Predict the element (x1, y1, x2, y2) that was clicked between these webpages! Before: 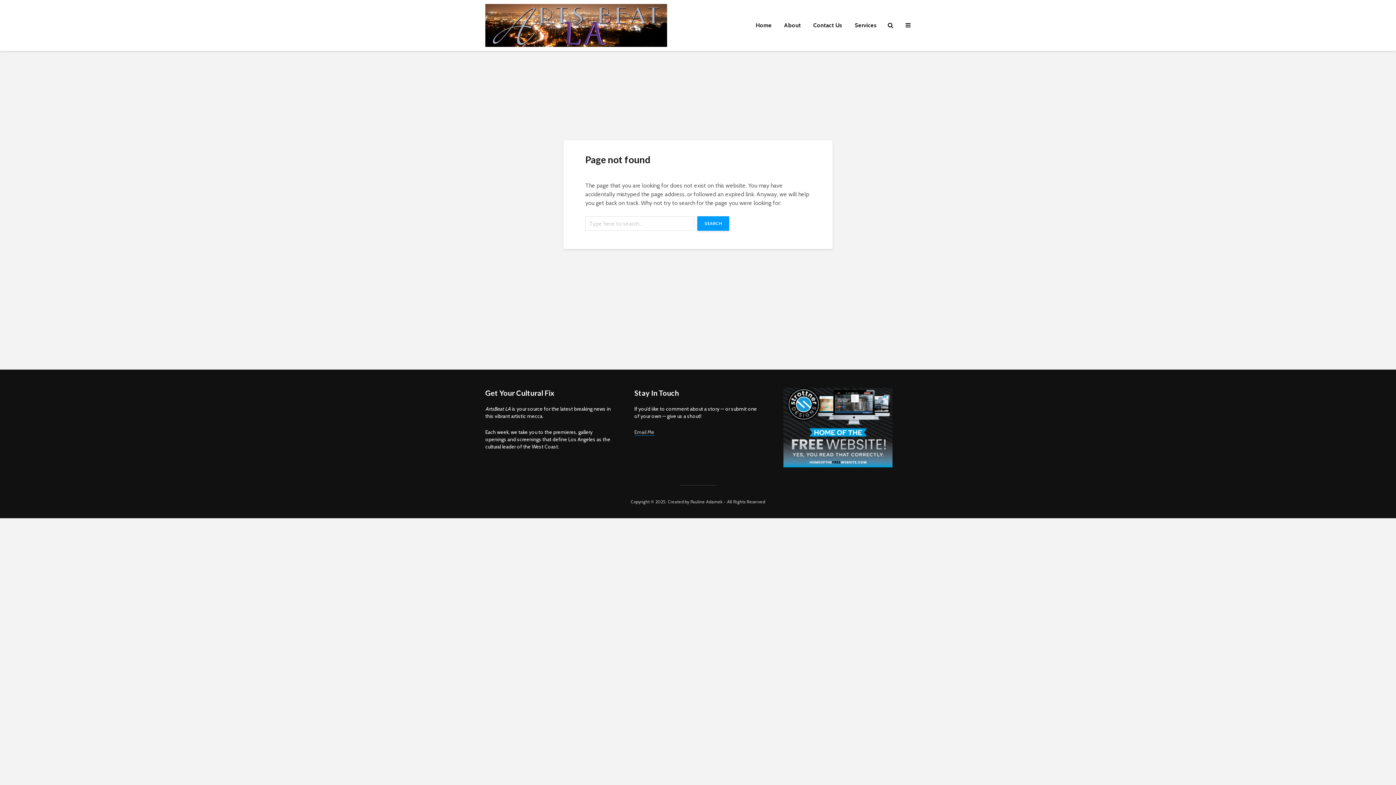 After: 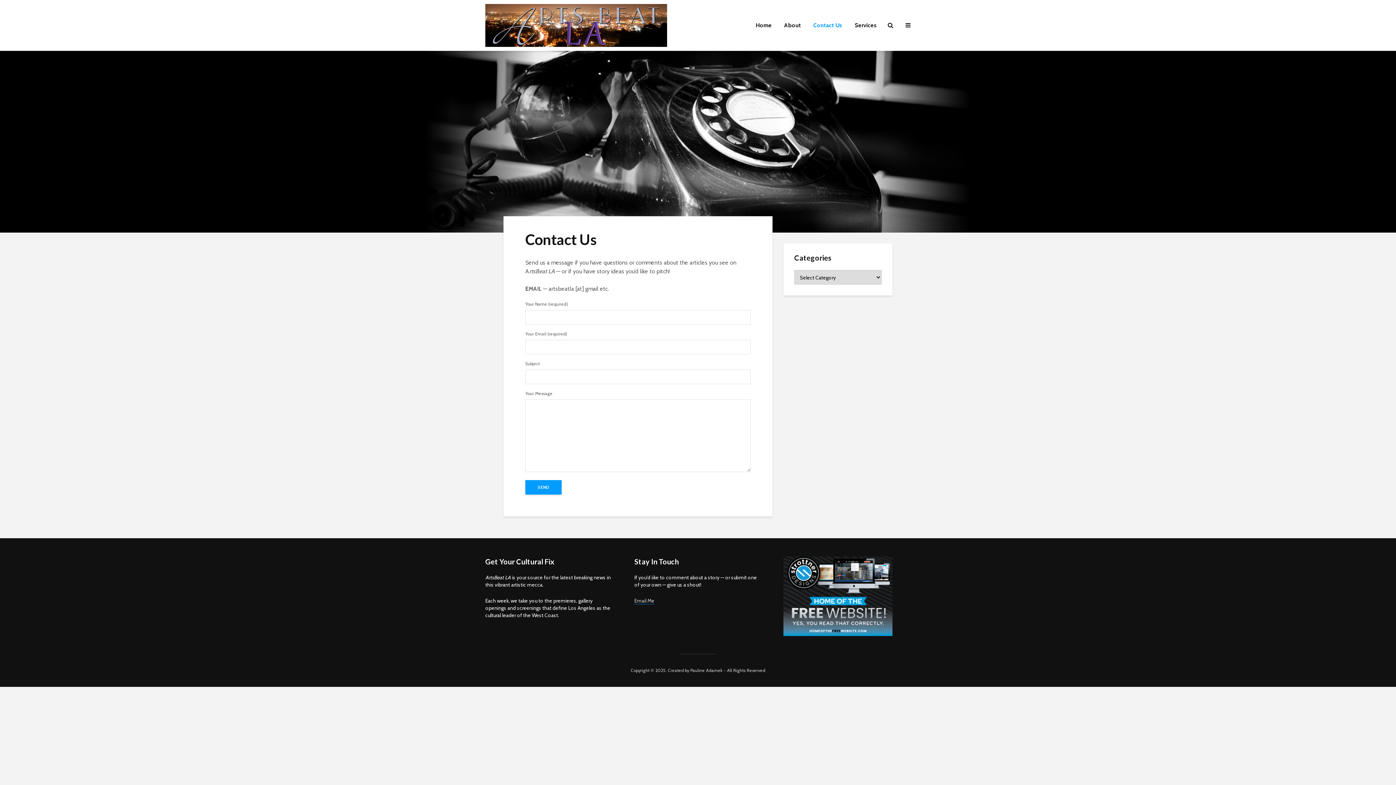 Action: label: Contact Us bbox: (808, 18, 848, 32)